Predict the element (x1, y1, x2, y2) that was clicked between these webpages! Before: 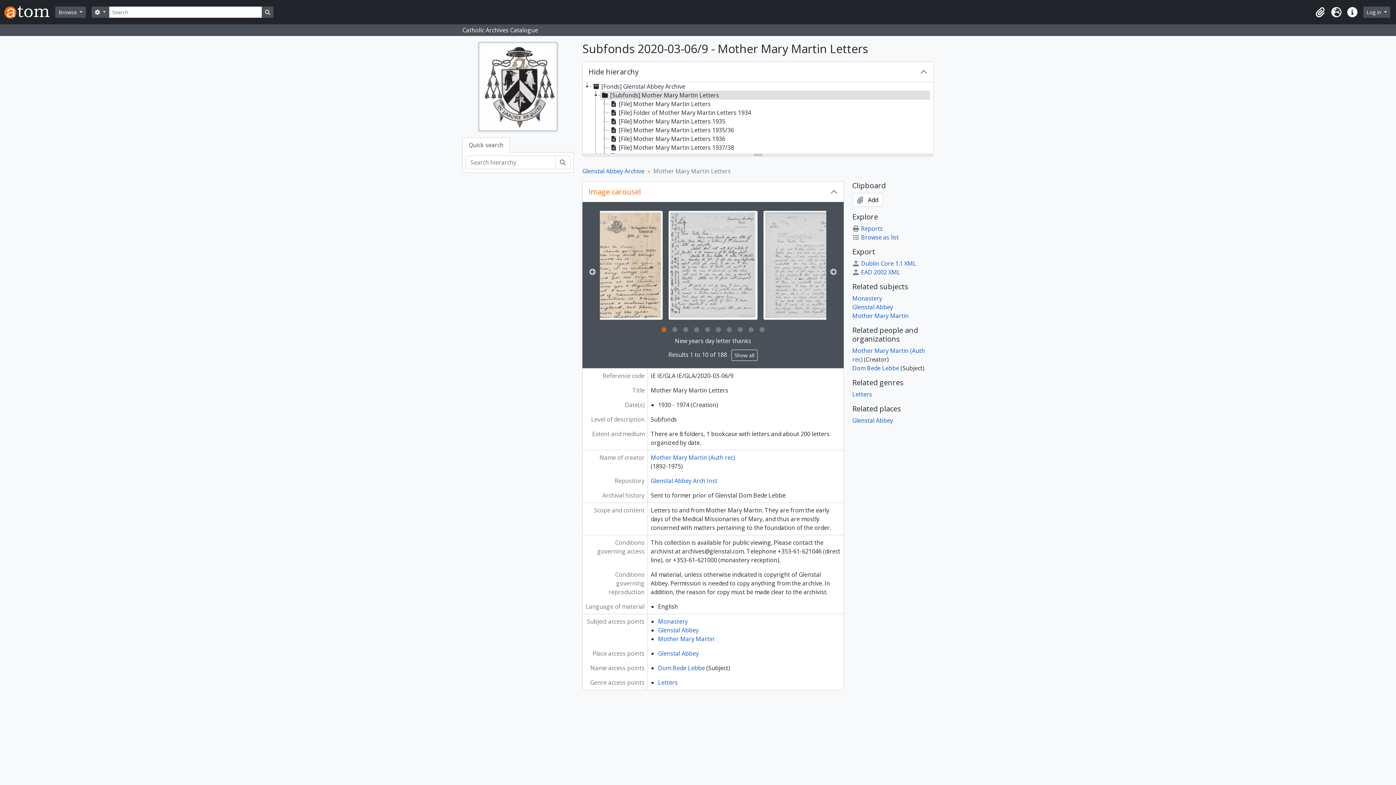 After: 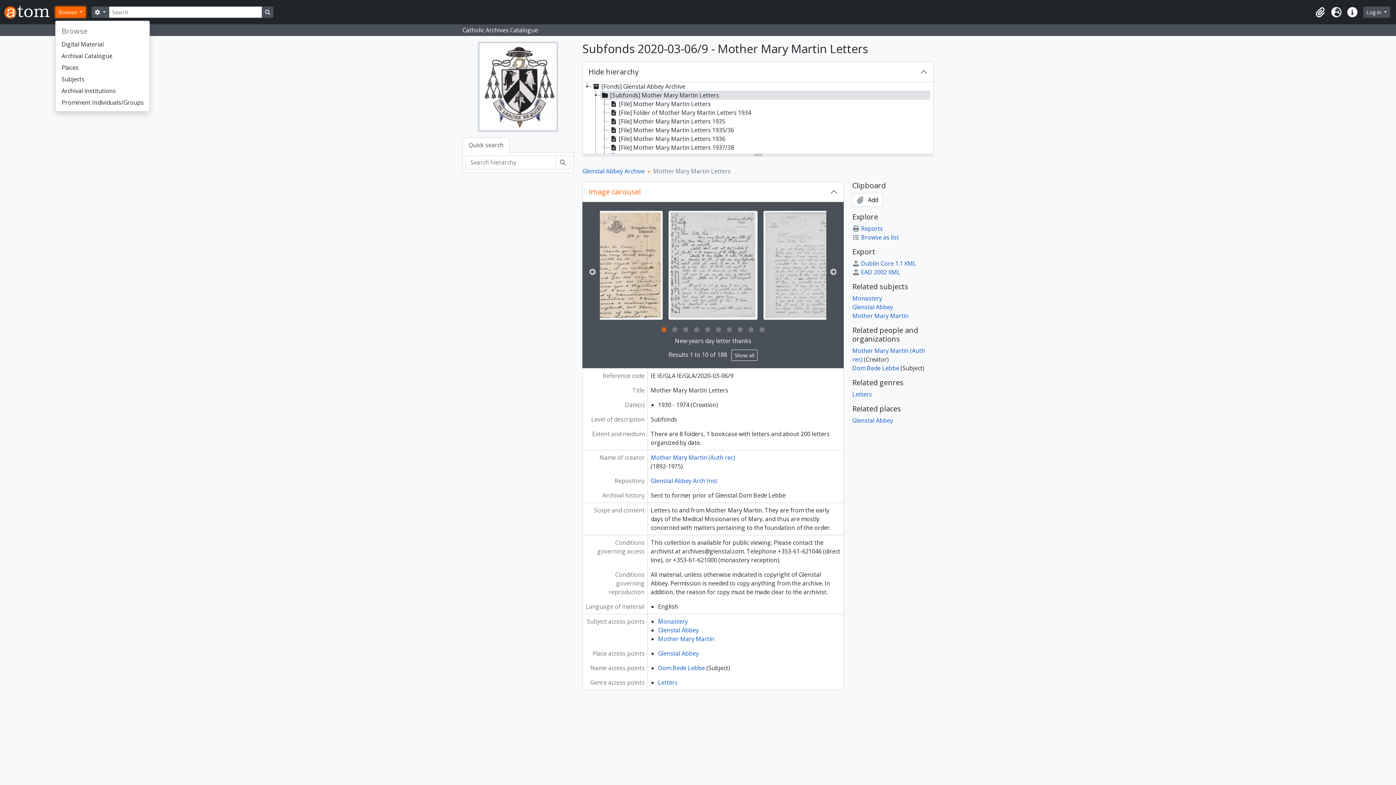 Action: bbox: (55, 6, 85, 17) label: Browse 